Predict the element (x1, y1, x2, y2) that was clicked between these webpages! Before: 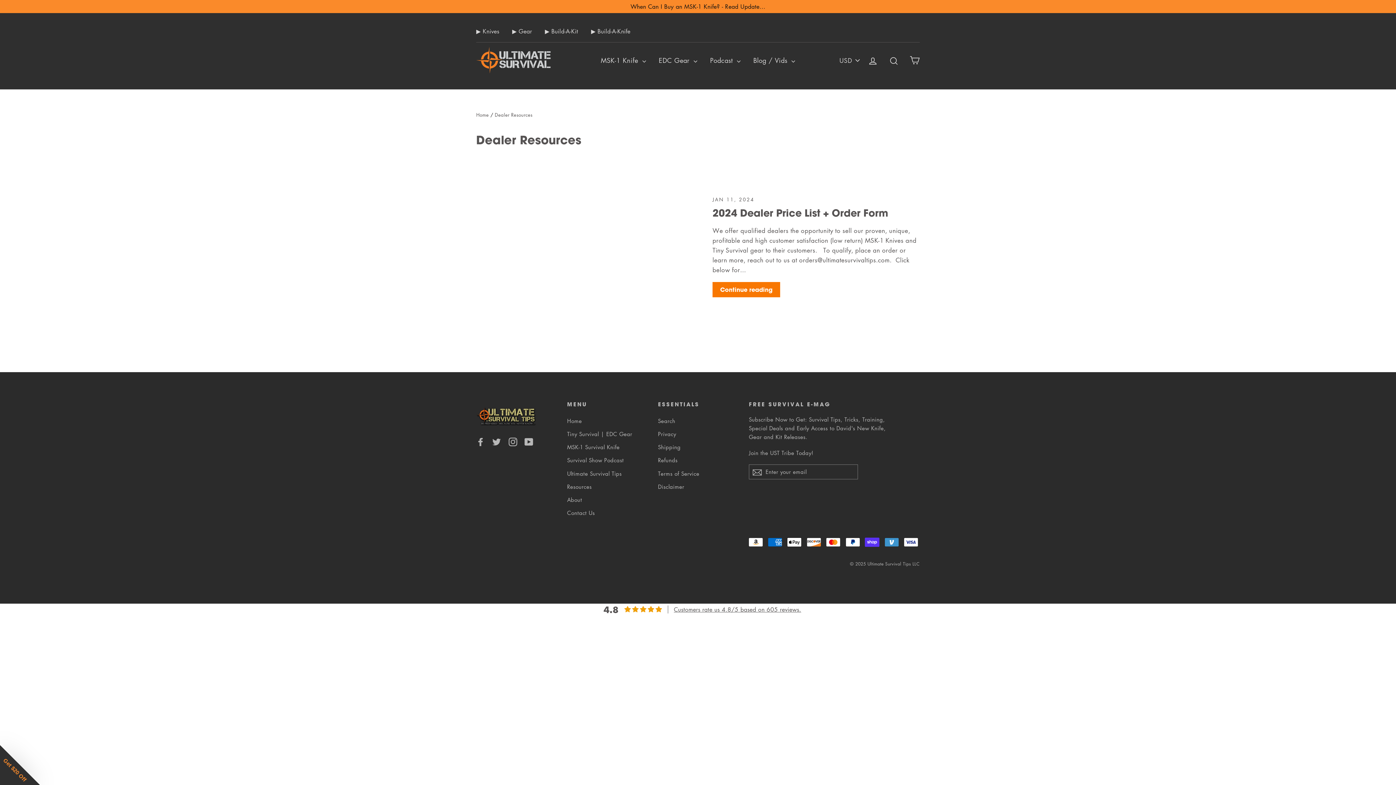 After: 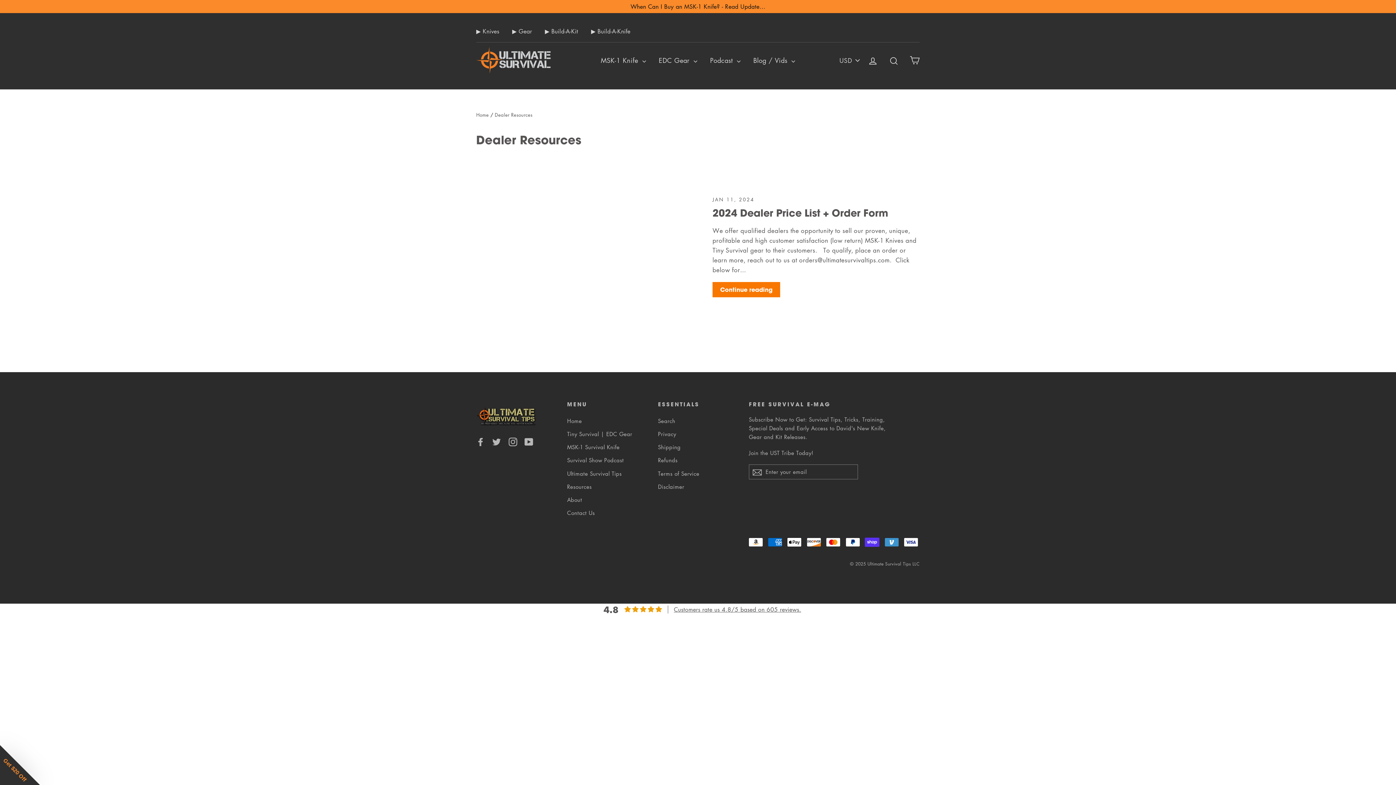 Action: label: Cart bbox: (905, 52, 924, 68)